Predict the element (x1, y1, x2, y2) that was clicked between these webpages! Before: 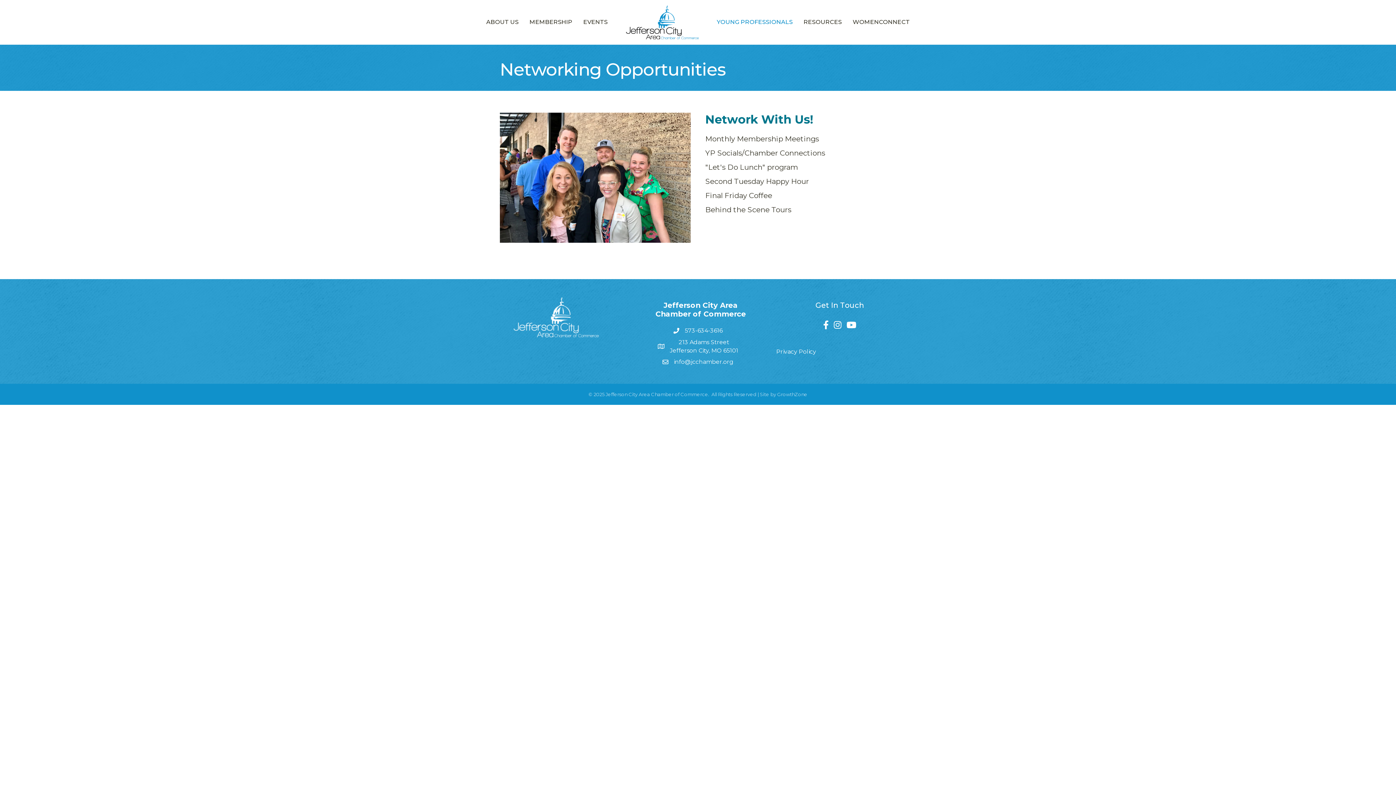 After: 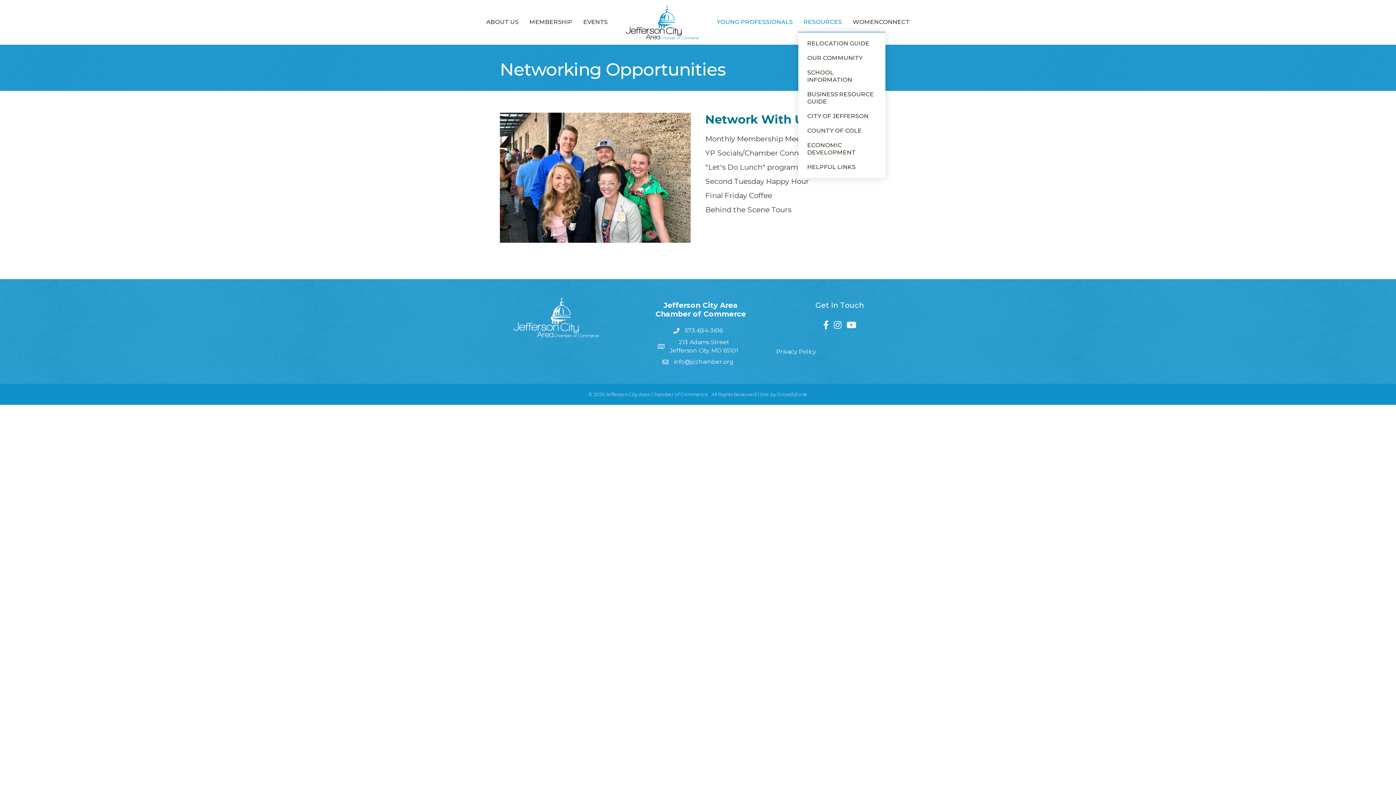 Action: label: RESOURCES bbox: (798, 12, 847, 31)